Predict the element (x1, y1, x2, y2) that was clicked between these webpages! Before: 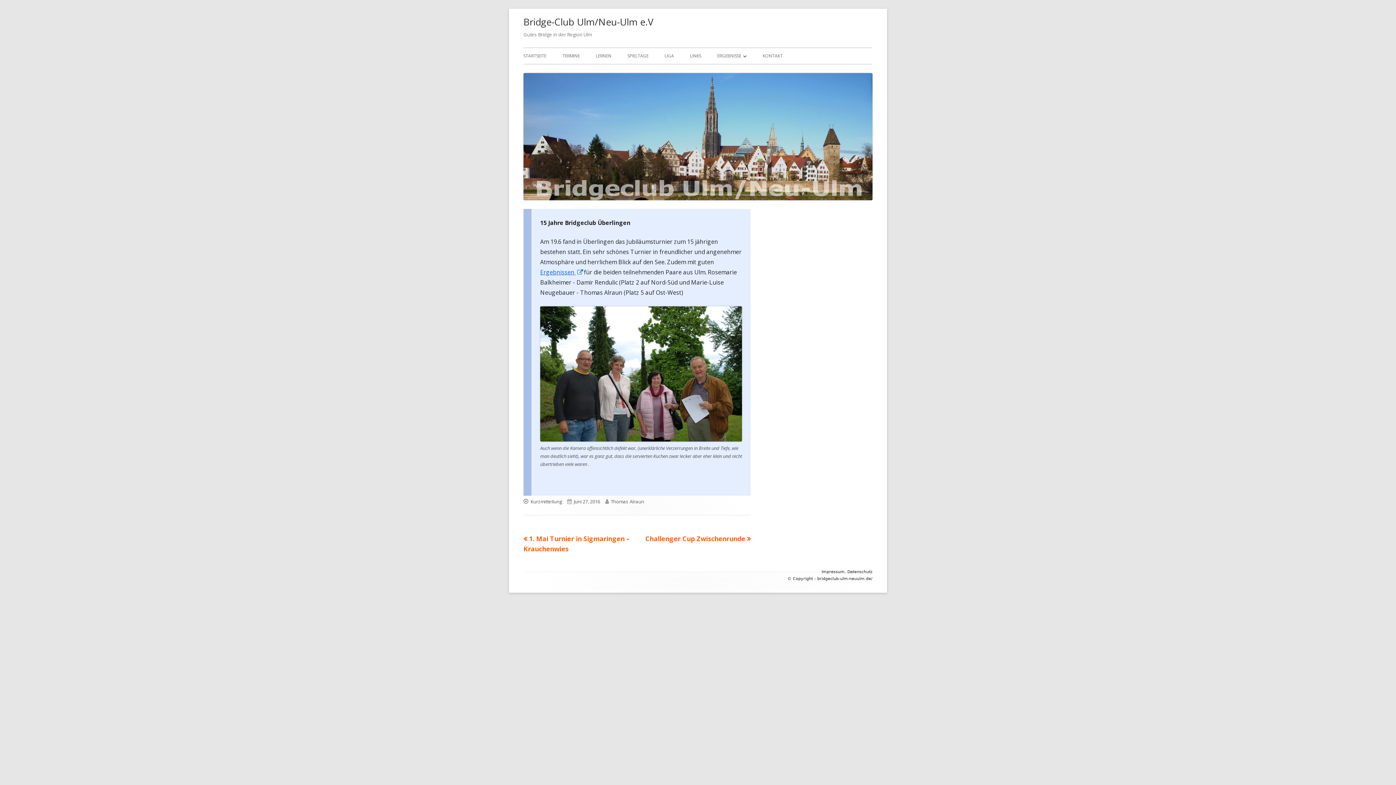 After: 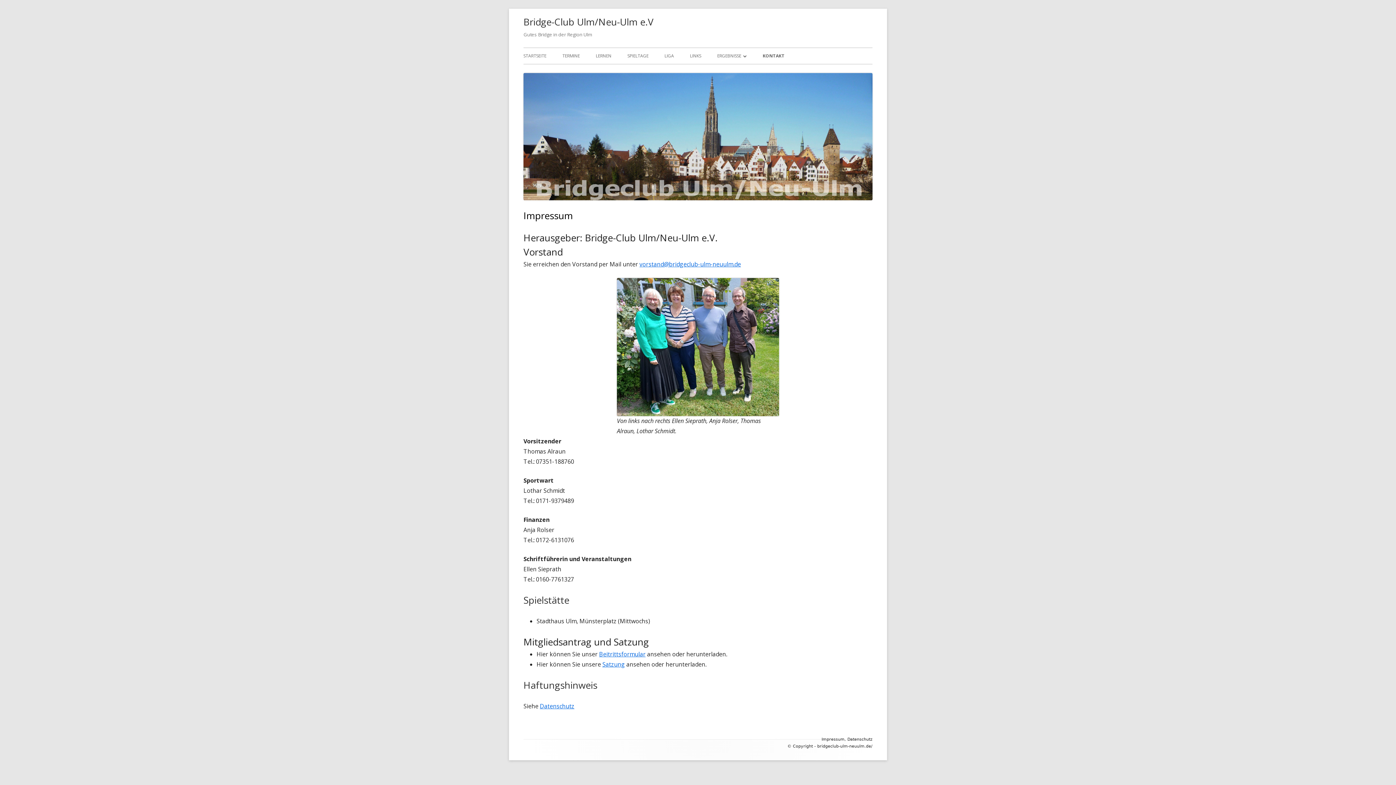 Action: label: Impressum, bbox: (821, 569, 846, 574)